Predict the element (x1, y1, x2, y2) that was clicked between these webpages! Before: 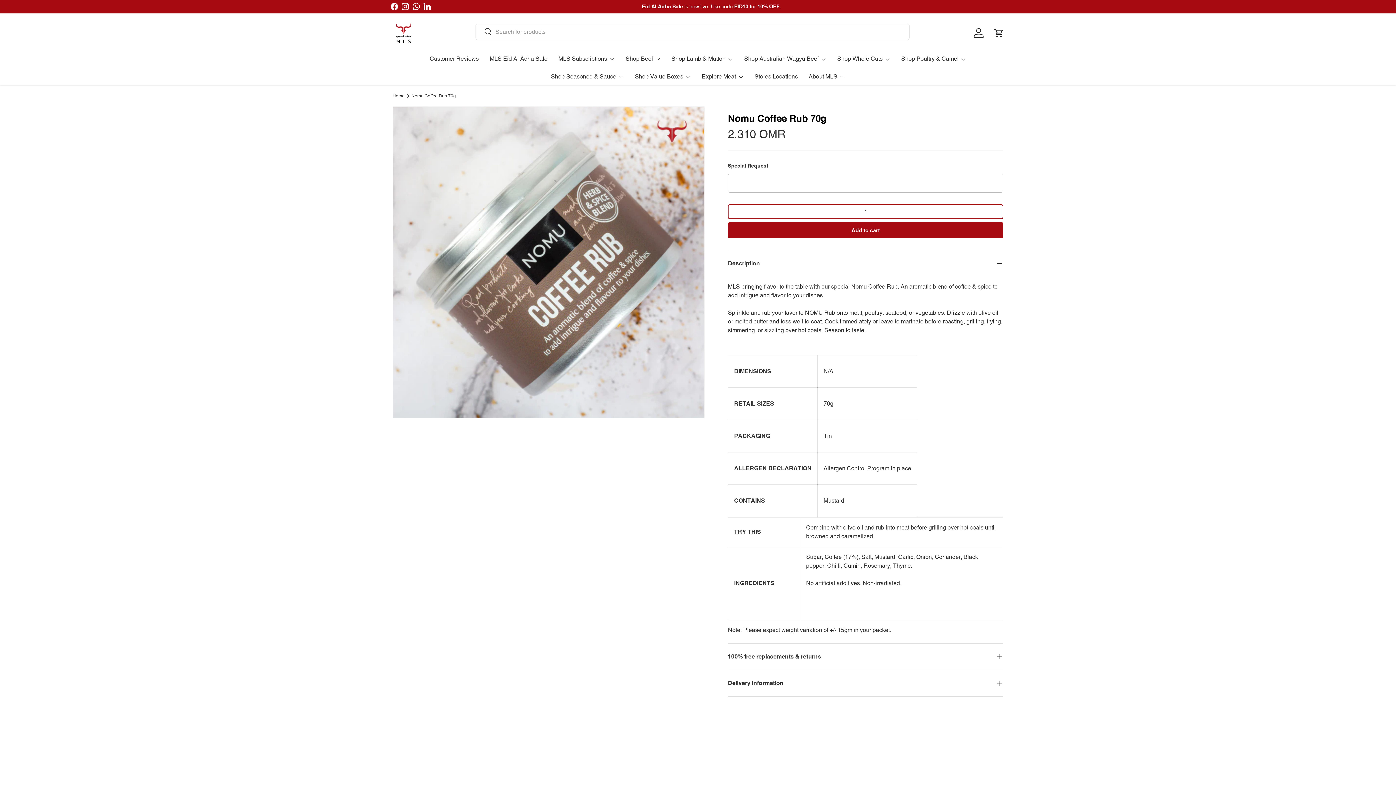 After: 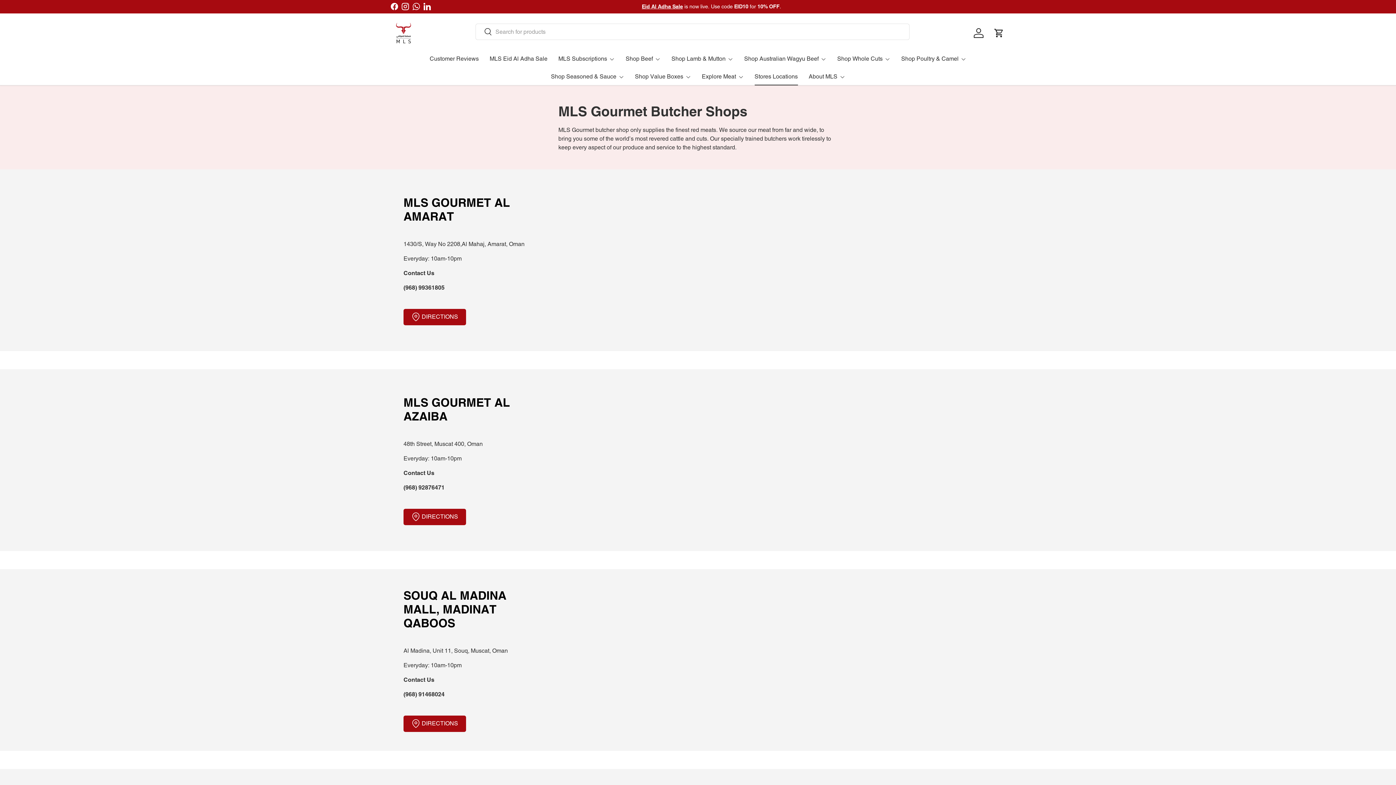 Action: label: Stores Locations bbox: (754, 67, 798, 85)